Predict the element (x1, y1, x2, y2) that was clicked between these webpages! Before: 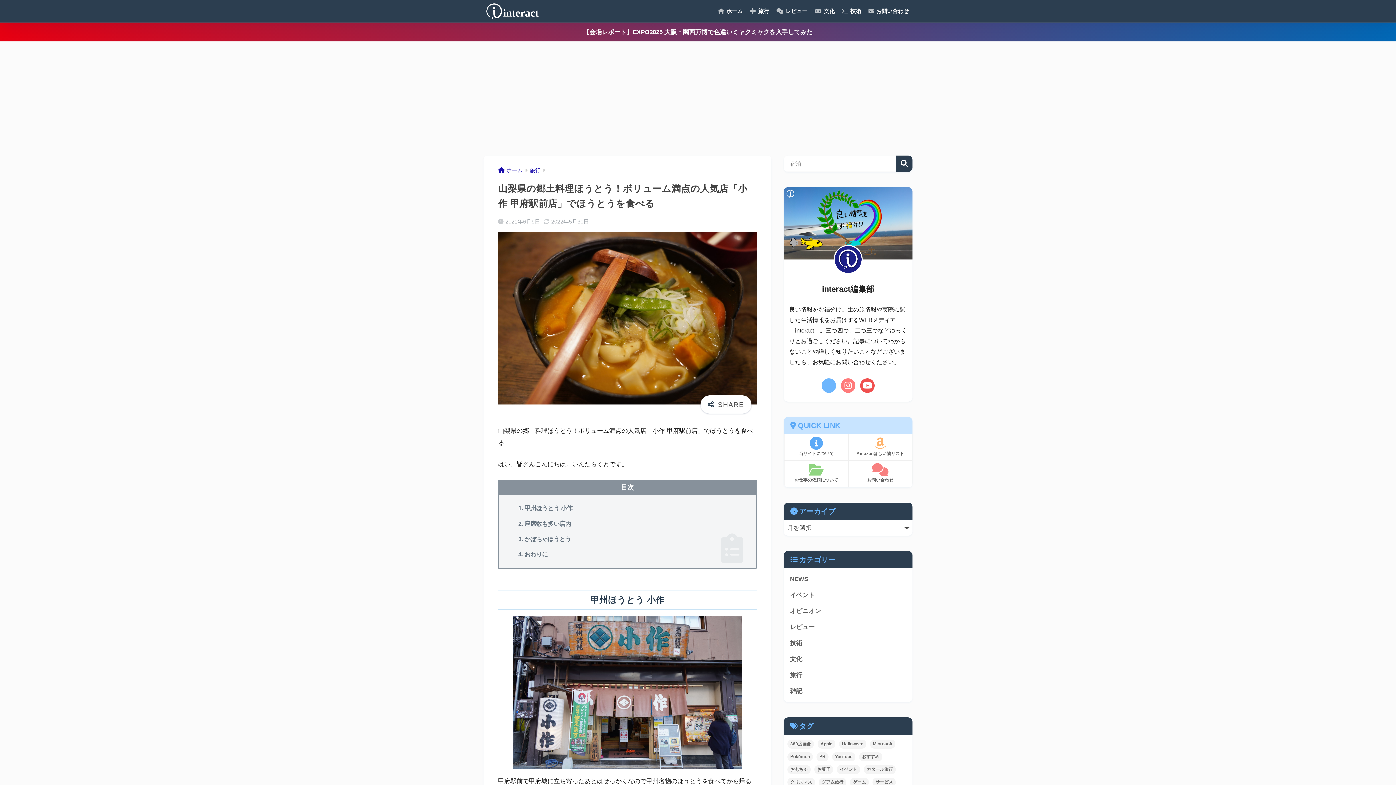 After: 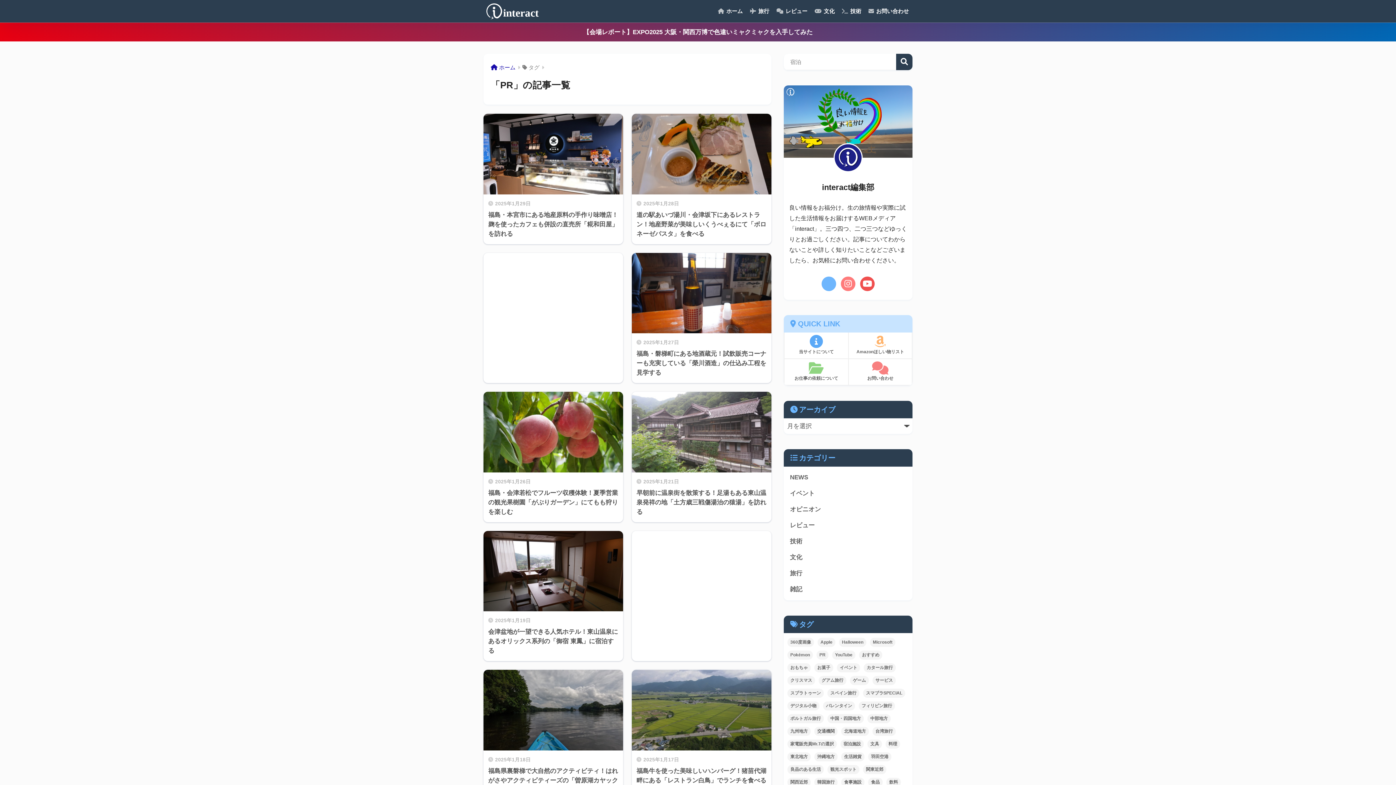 Action: bbox: (816, 752, 828, 761) label: PR (48個の項目)